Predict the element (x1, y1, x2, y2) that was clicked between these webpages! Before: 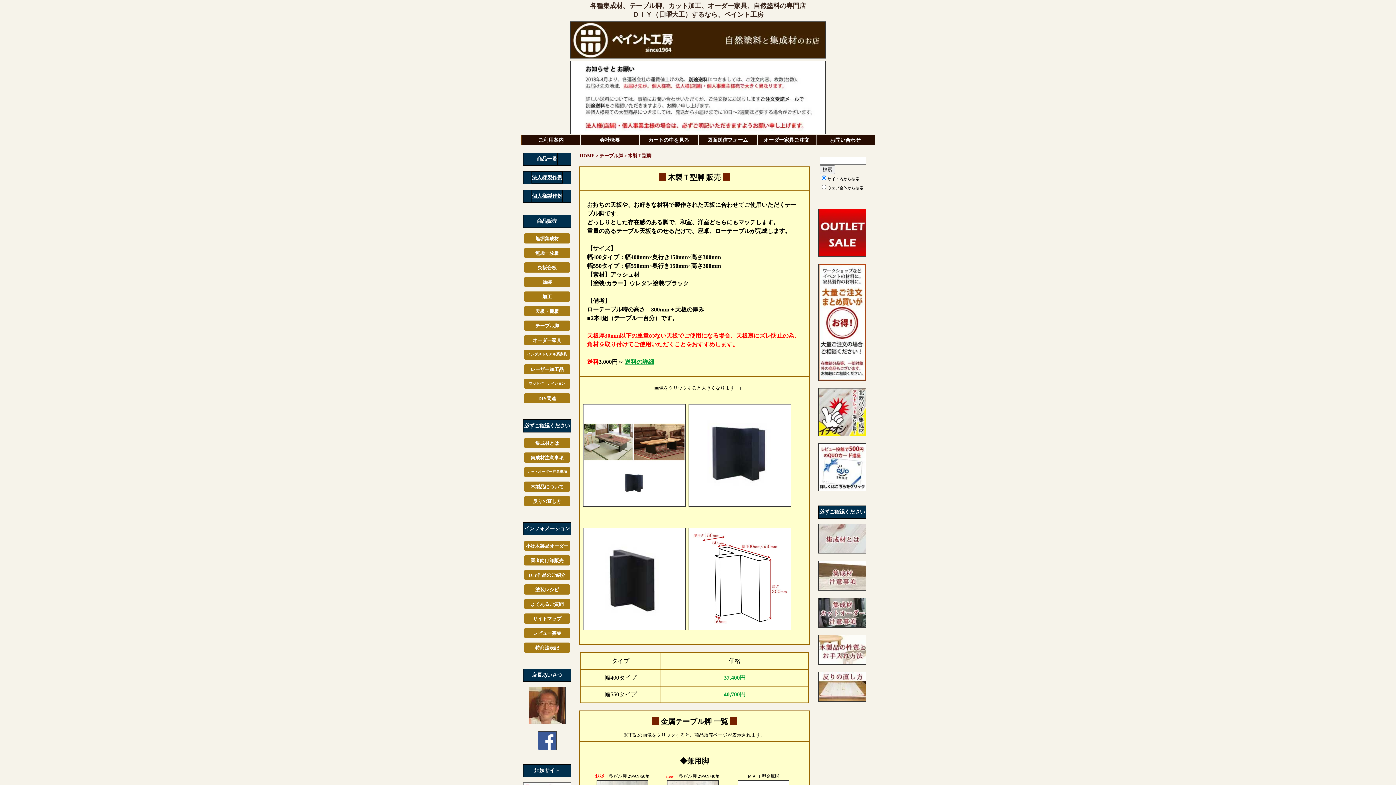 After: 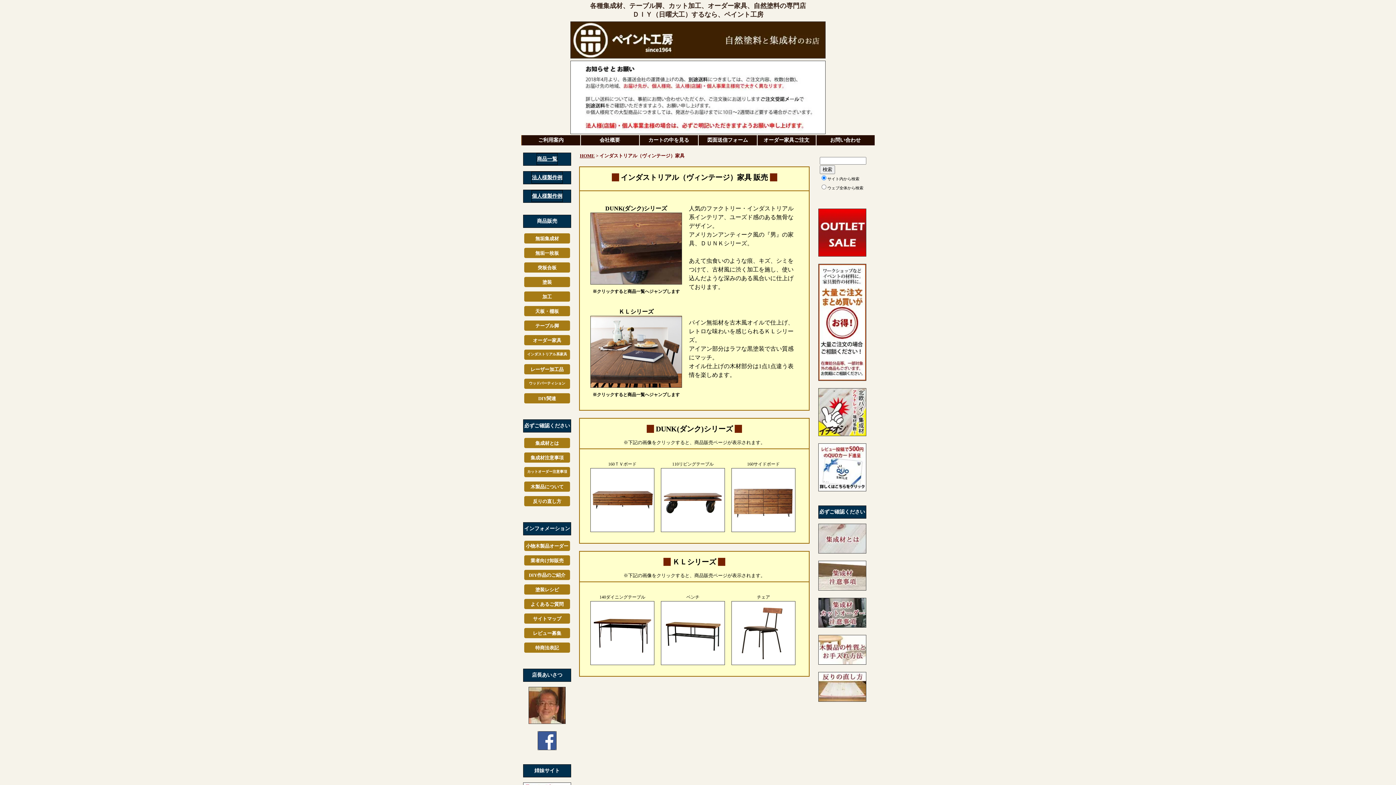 Action: label: インダストリアル系家具 bbox: (524, 349, 570, 360)